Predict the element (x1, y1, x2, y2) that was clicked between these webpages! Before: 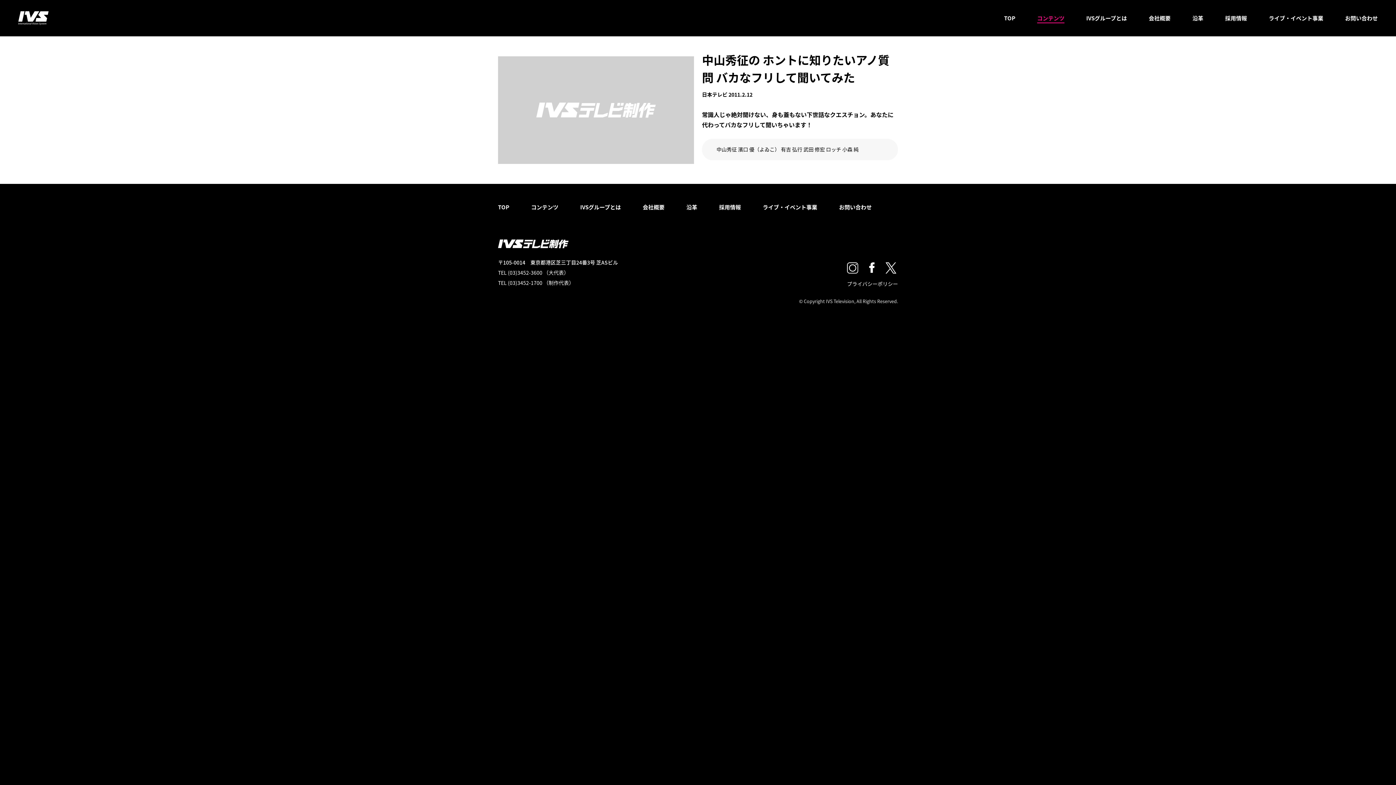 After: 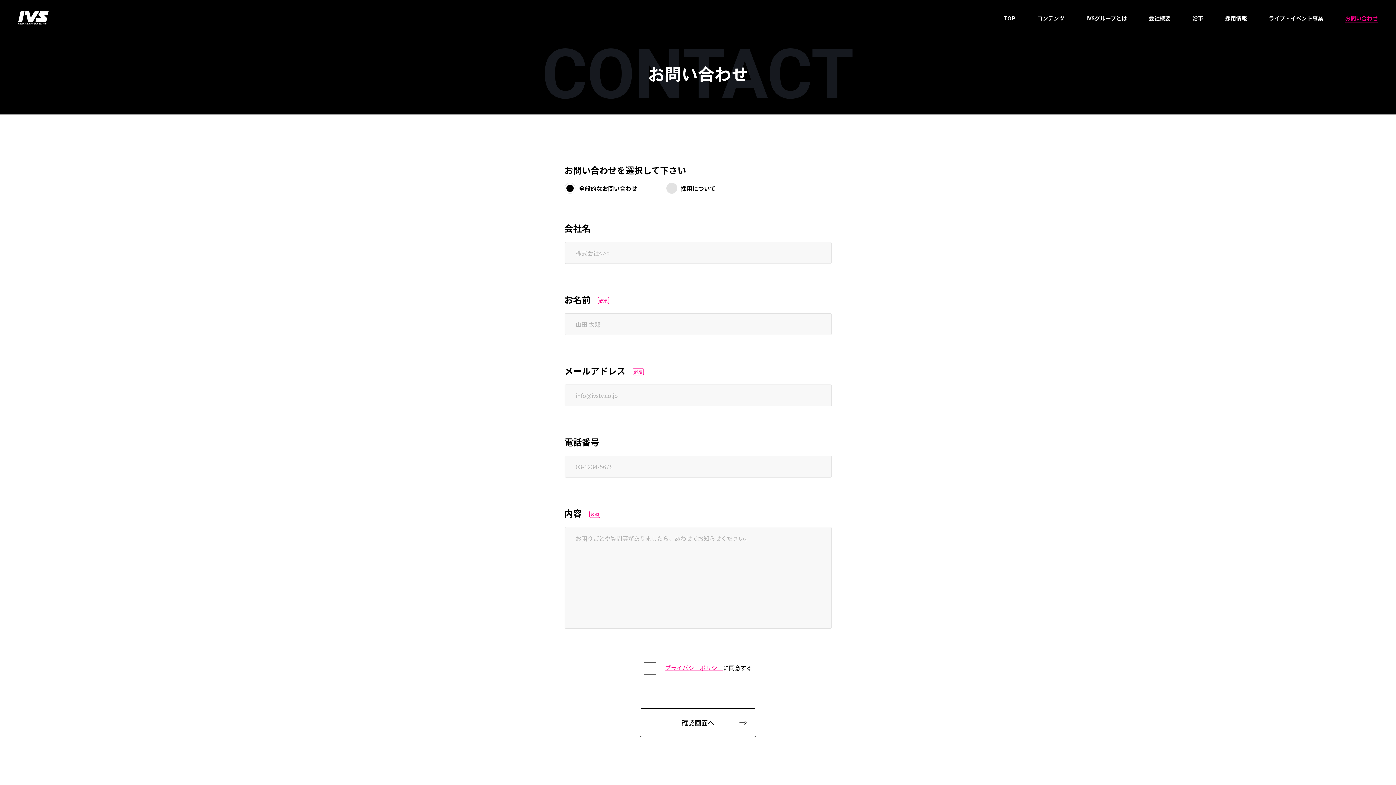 Action: label: お問い合わせ bbox: (839, 202, 872, 212)